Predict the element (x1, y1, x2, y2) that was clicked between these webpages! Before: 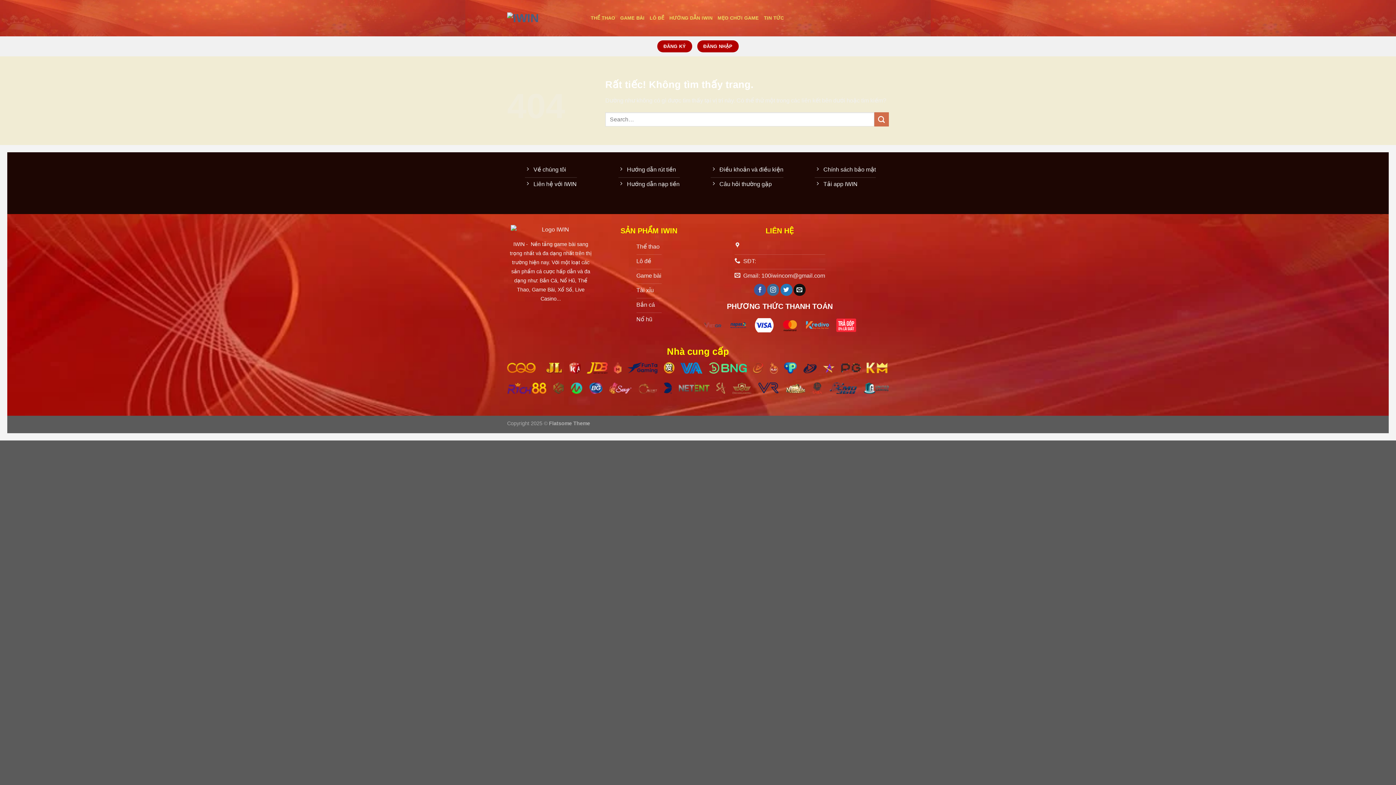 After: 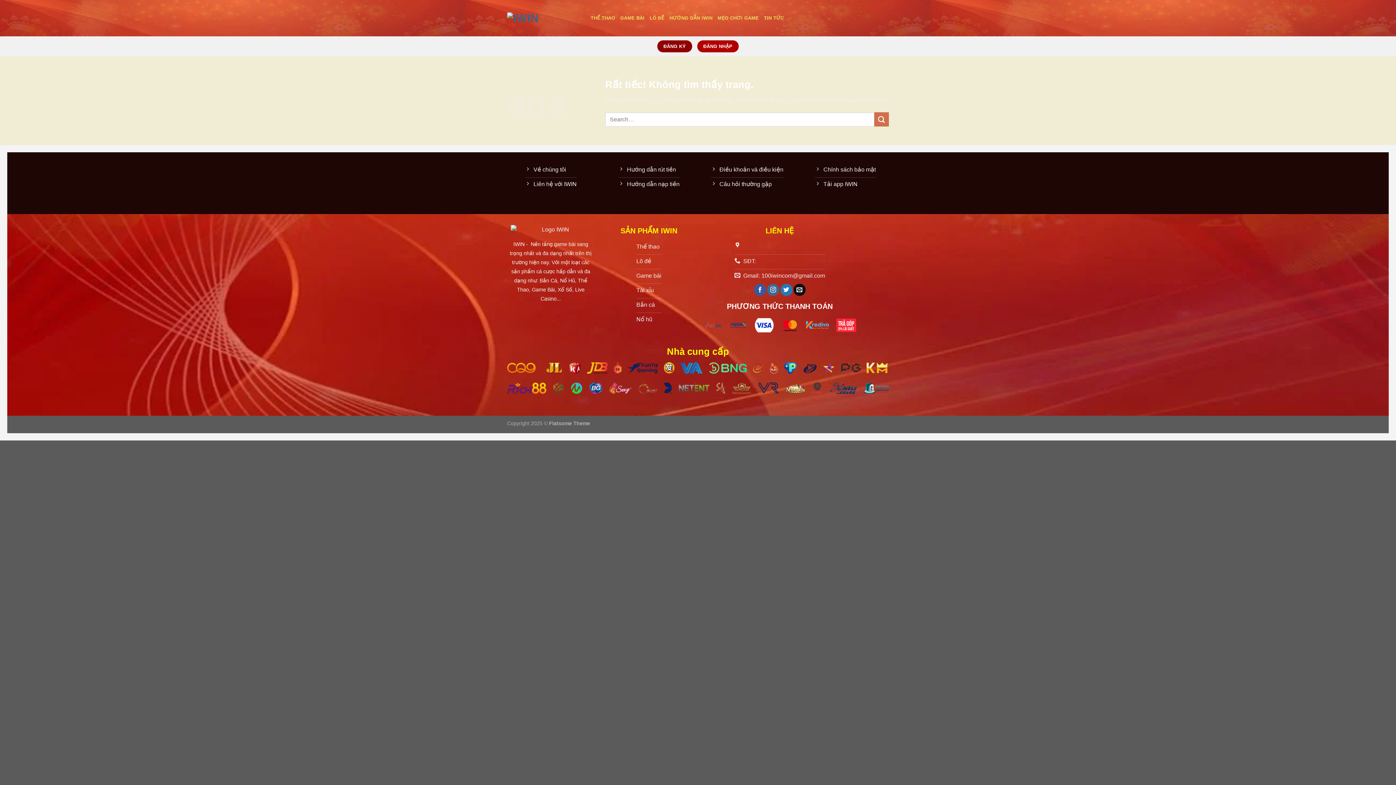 Action: bbox: (657, 40, 692, 52) label: ĐĂNG KÝ